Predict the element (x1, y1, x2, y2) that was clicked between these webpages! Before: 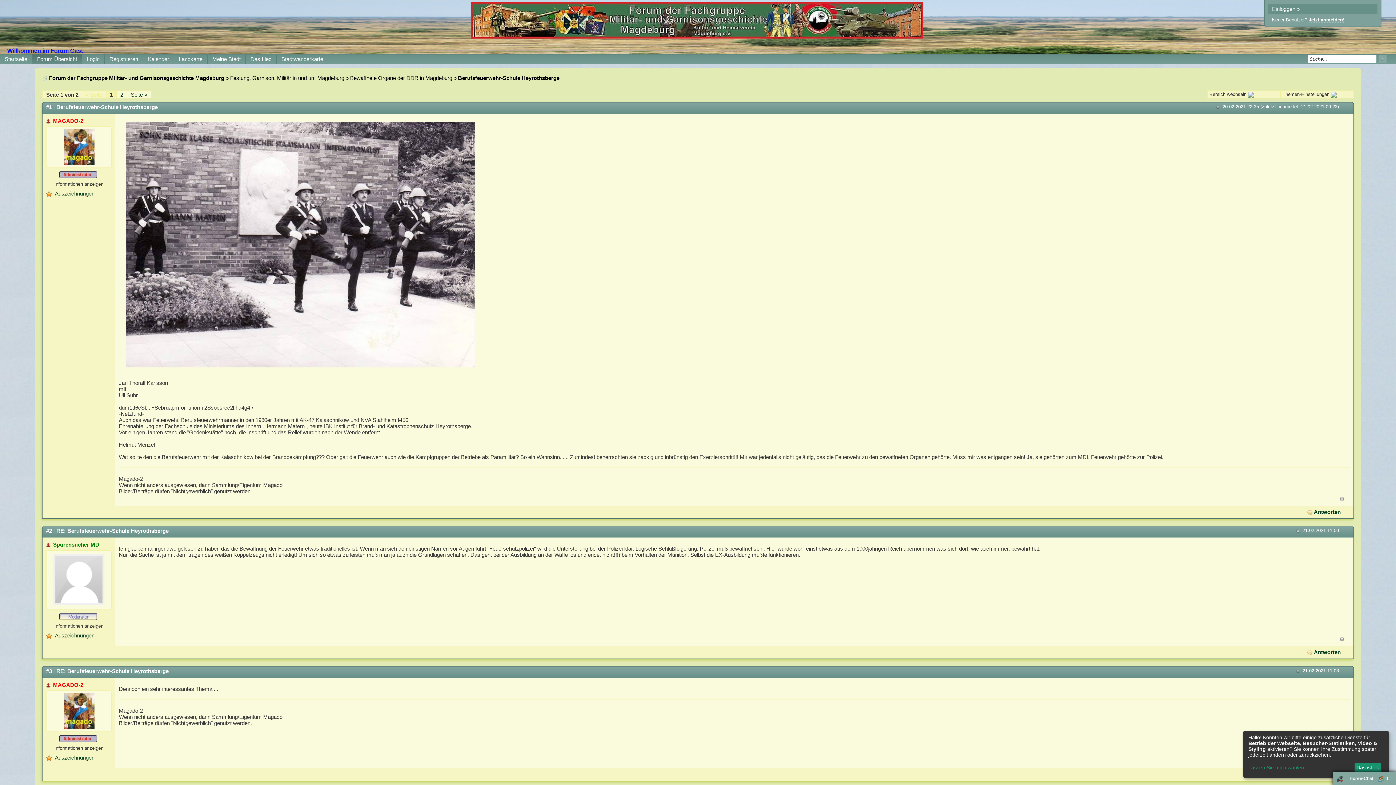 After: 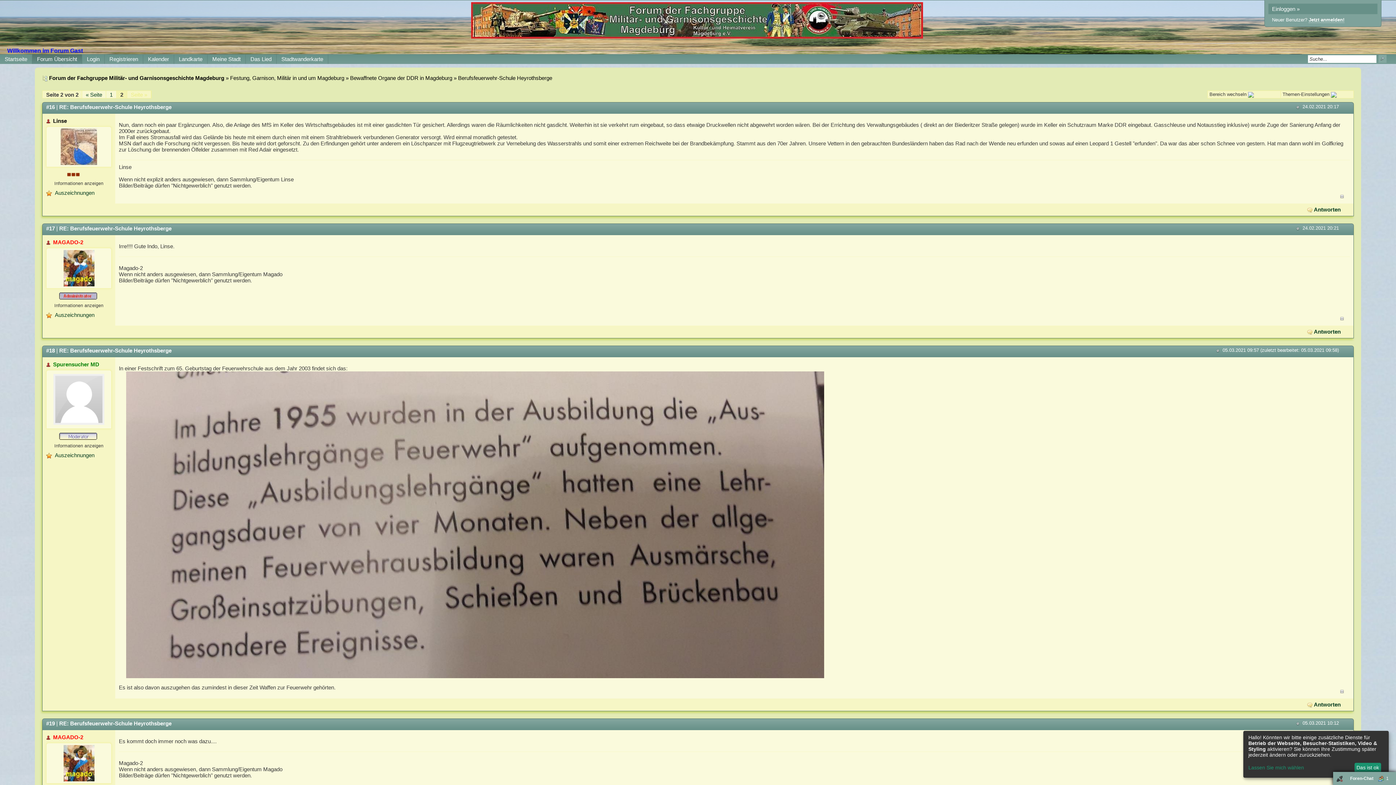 Action: bbox: (116, 90, 127, 98) label: 2